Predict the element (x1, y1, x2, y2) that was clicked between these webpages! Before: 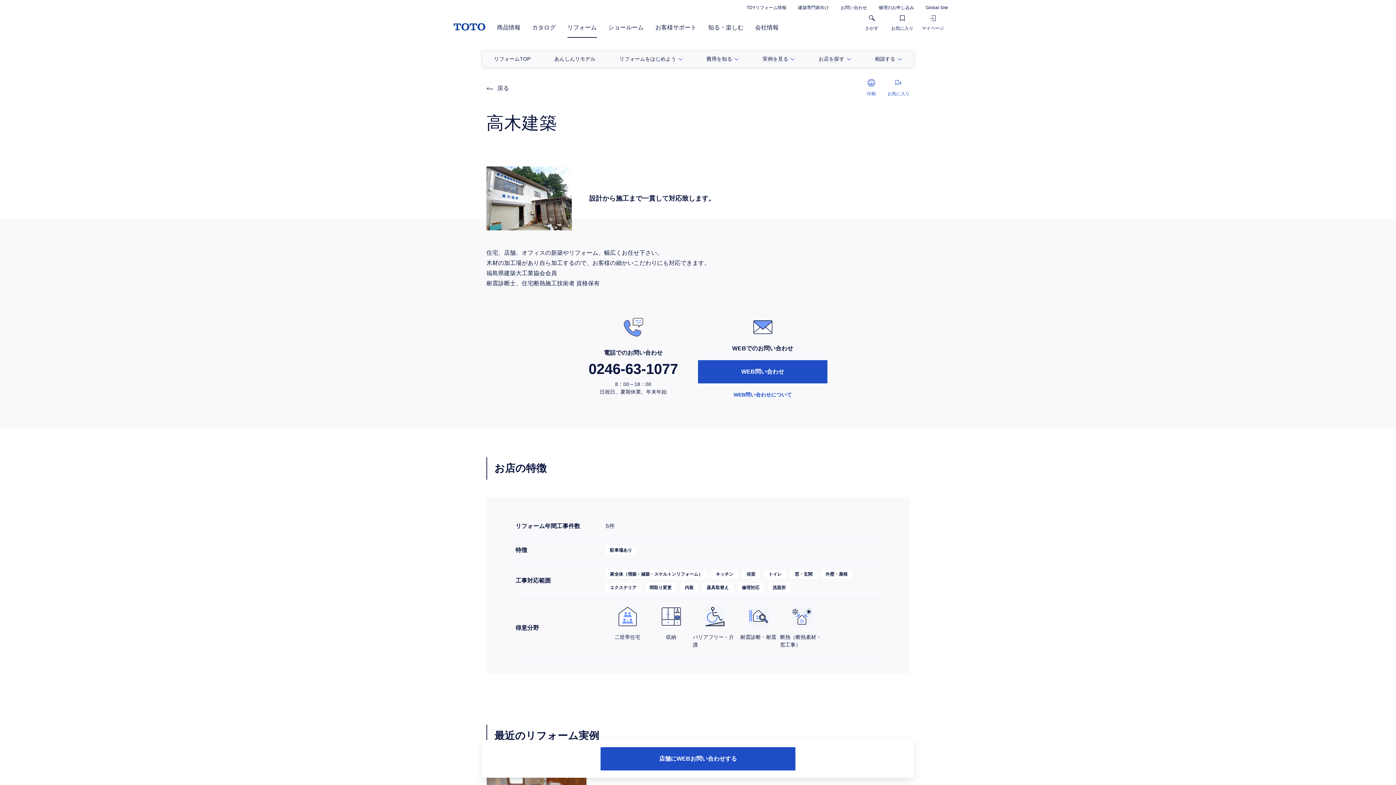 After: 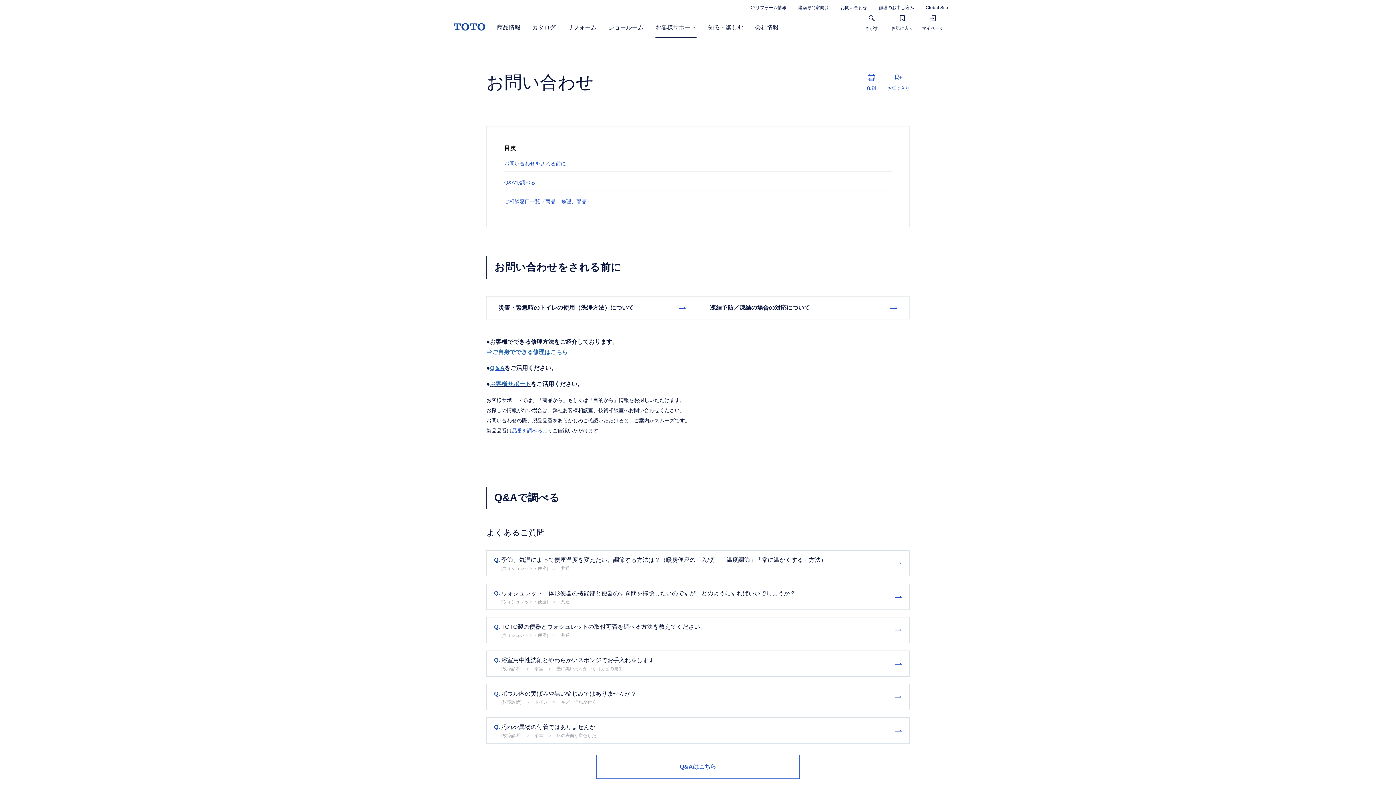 Action: bbox: (840, 5, 867, 10) label: お問い合わせ